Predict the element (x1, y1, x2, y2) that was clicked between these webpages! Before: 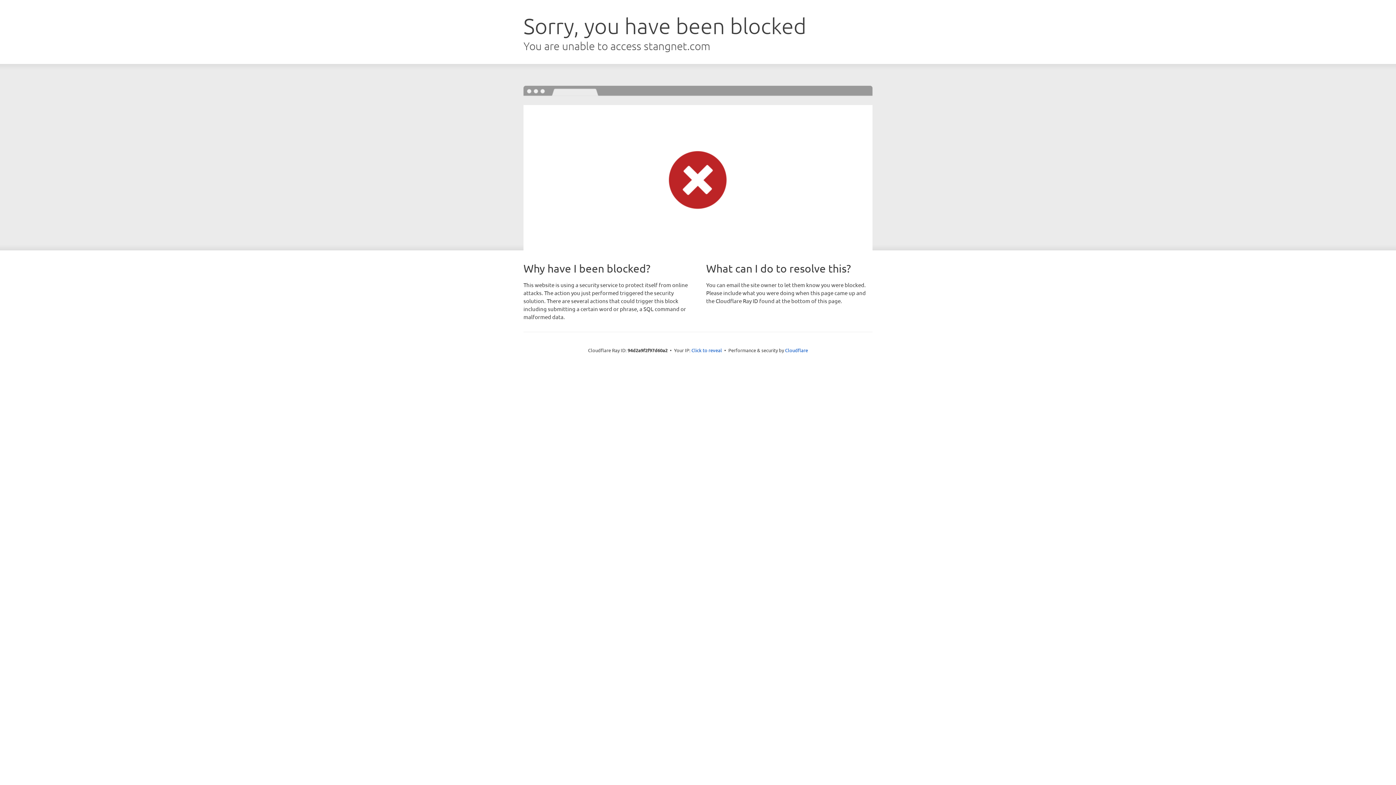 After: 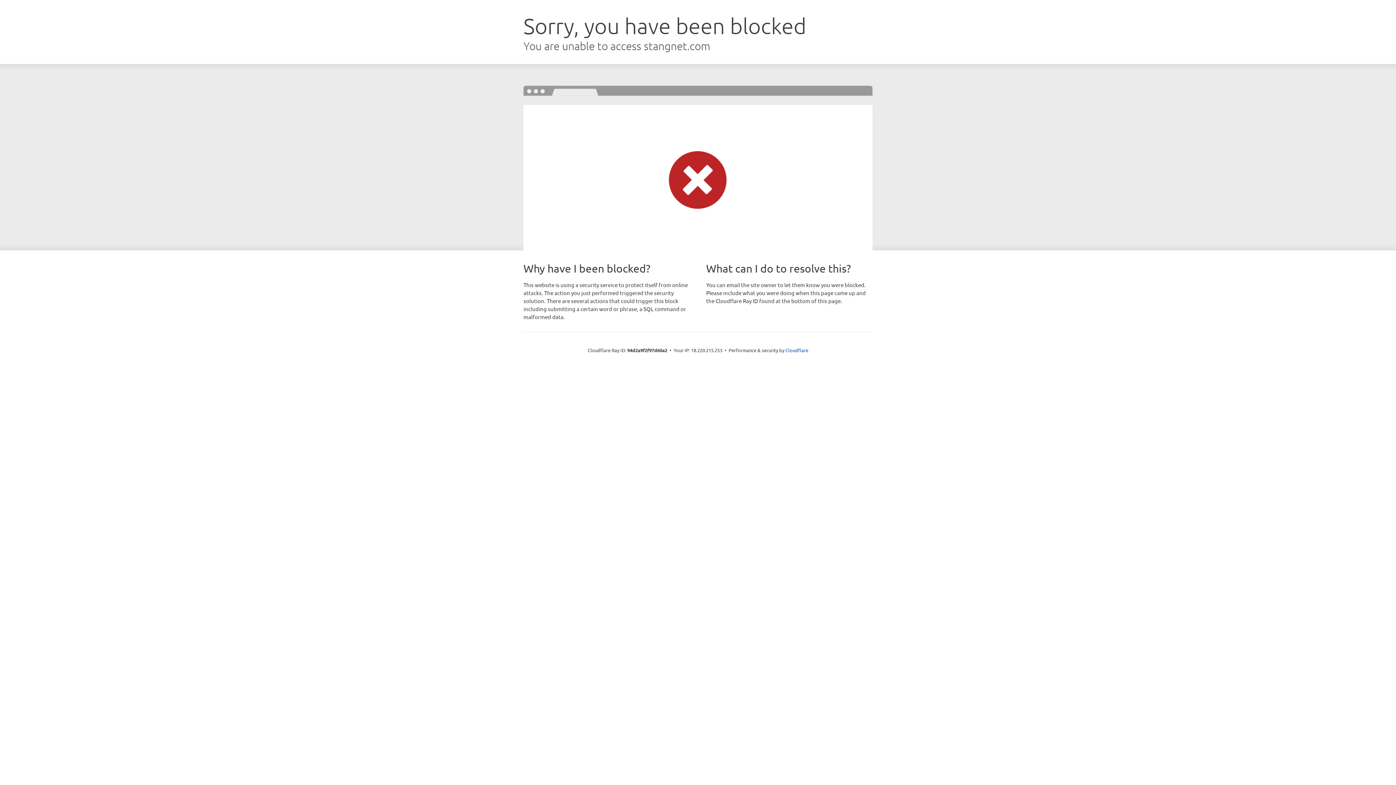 Action: label: Click to reveal bbox: (691, 346, 722, 353)